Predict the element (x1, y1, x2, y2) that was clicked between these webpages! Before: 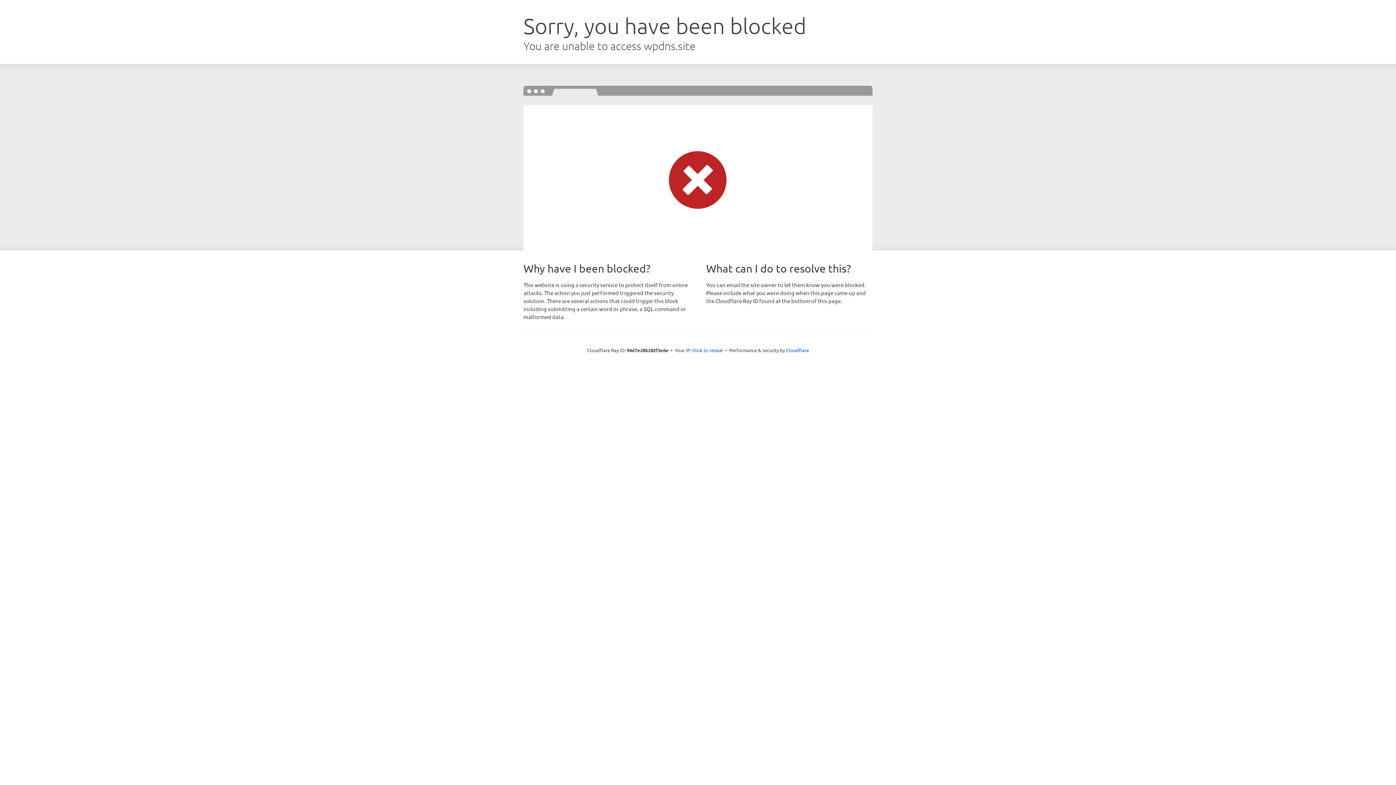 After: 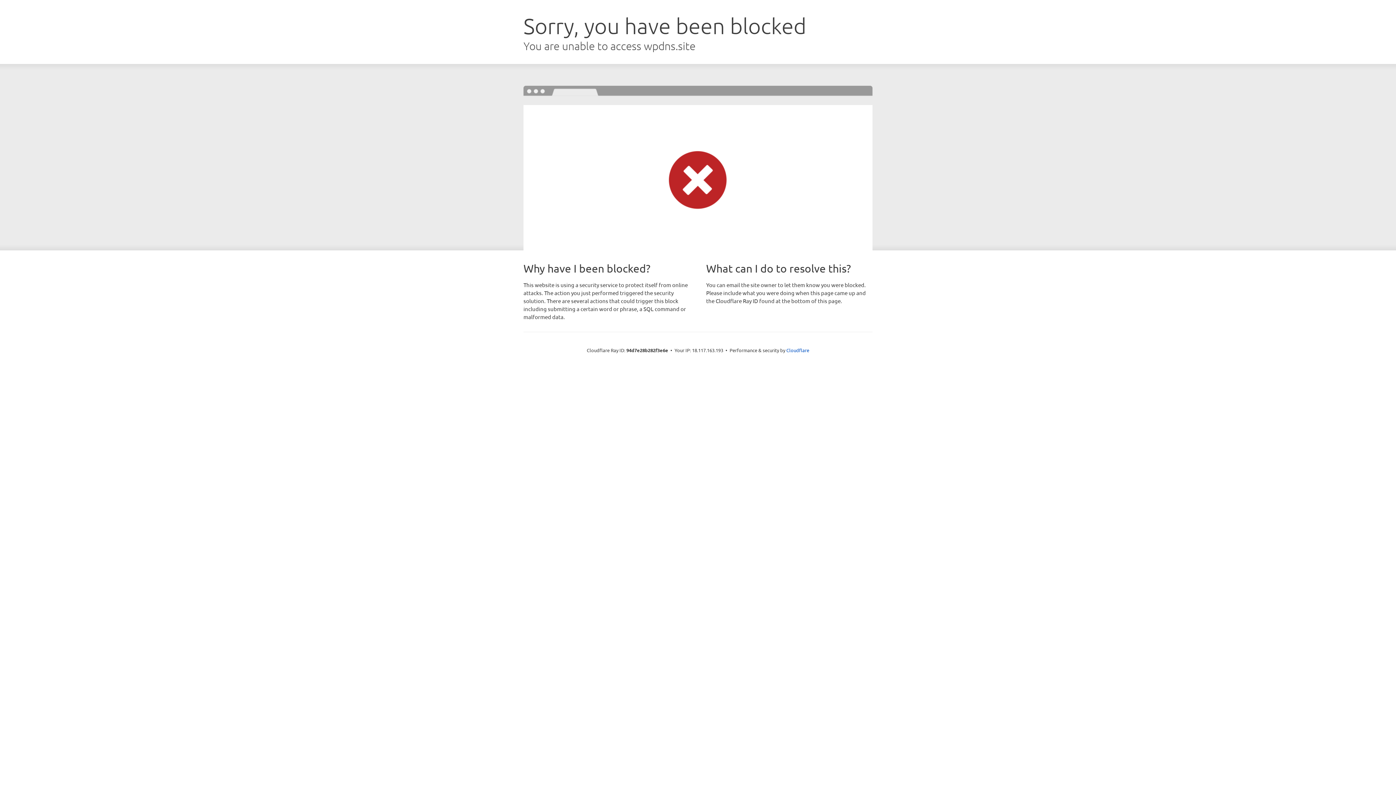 Action: bbox: (692, 346, 723, 353) label: Click to reveal